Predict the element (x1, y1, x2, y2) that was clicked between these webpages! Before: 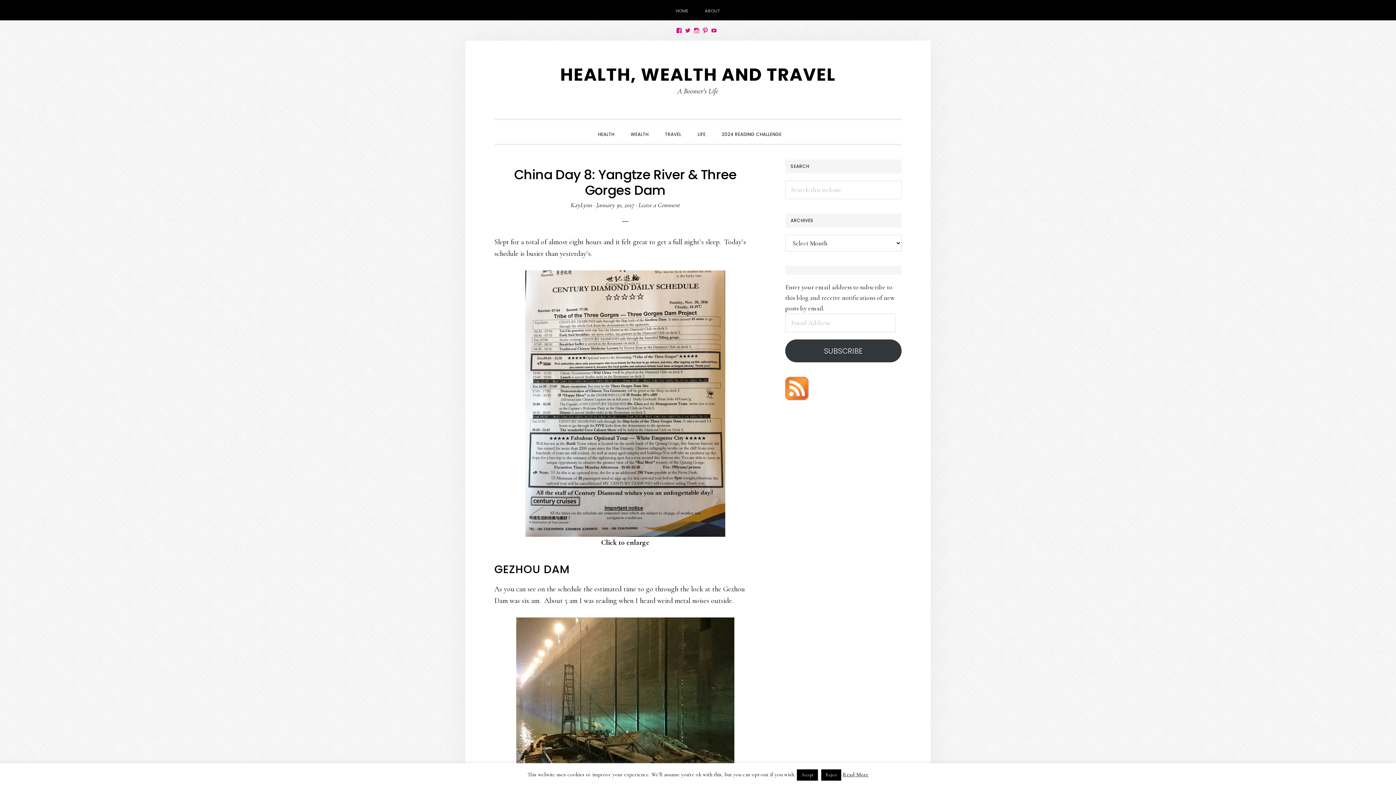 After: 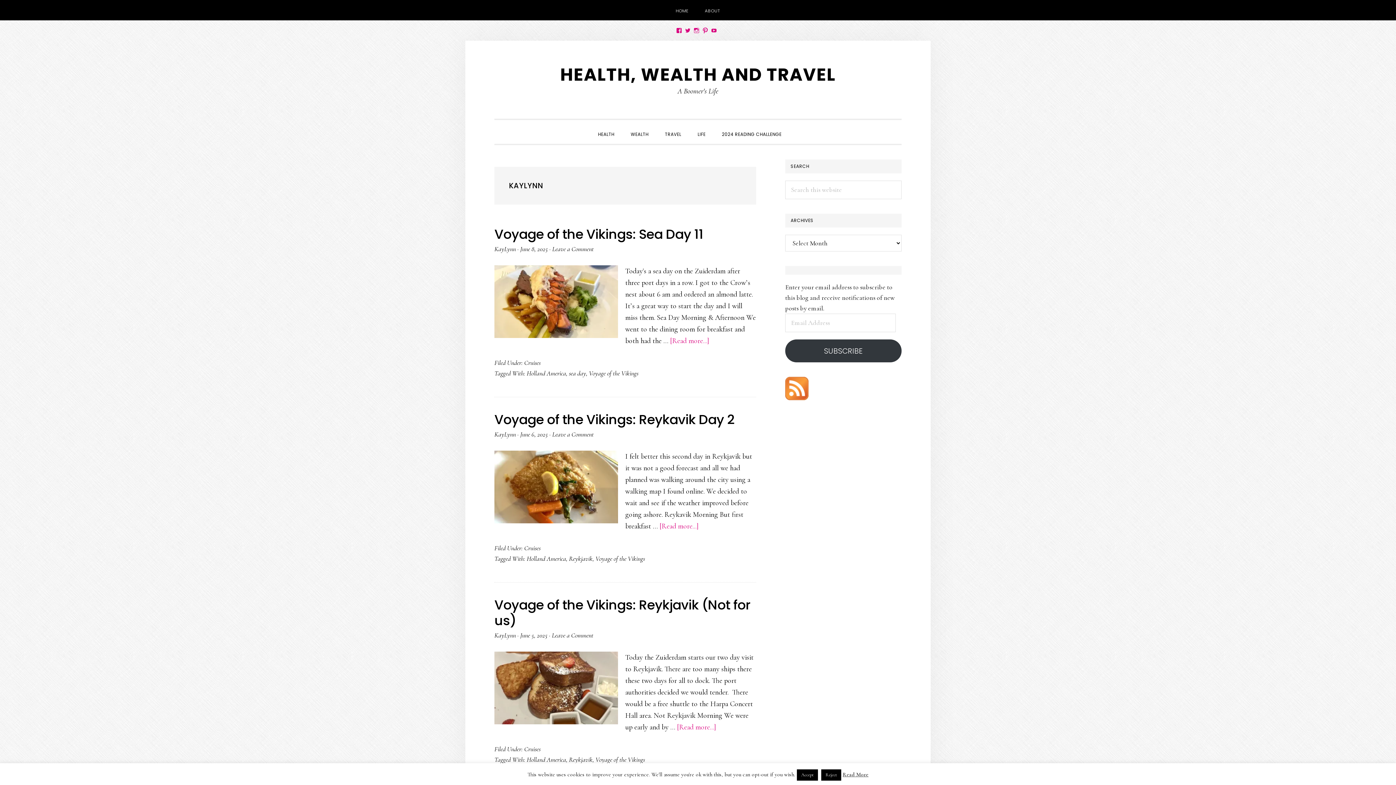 Action: bbox: (570, 201, 592, 209) label: KayLynn